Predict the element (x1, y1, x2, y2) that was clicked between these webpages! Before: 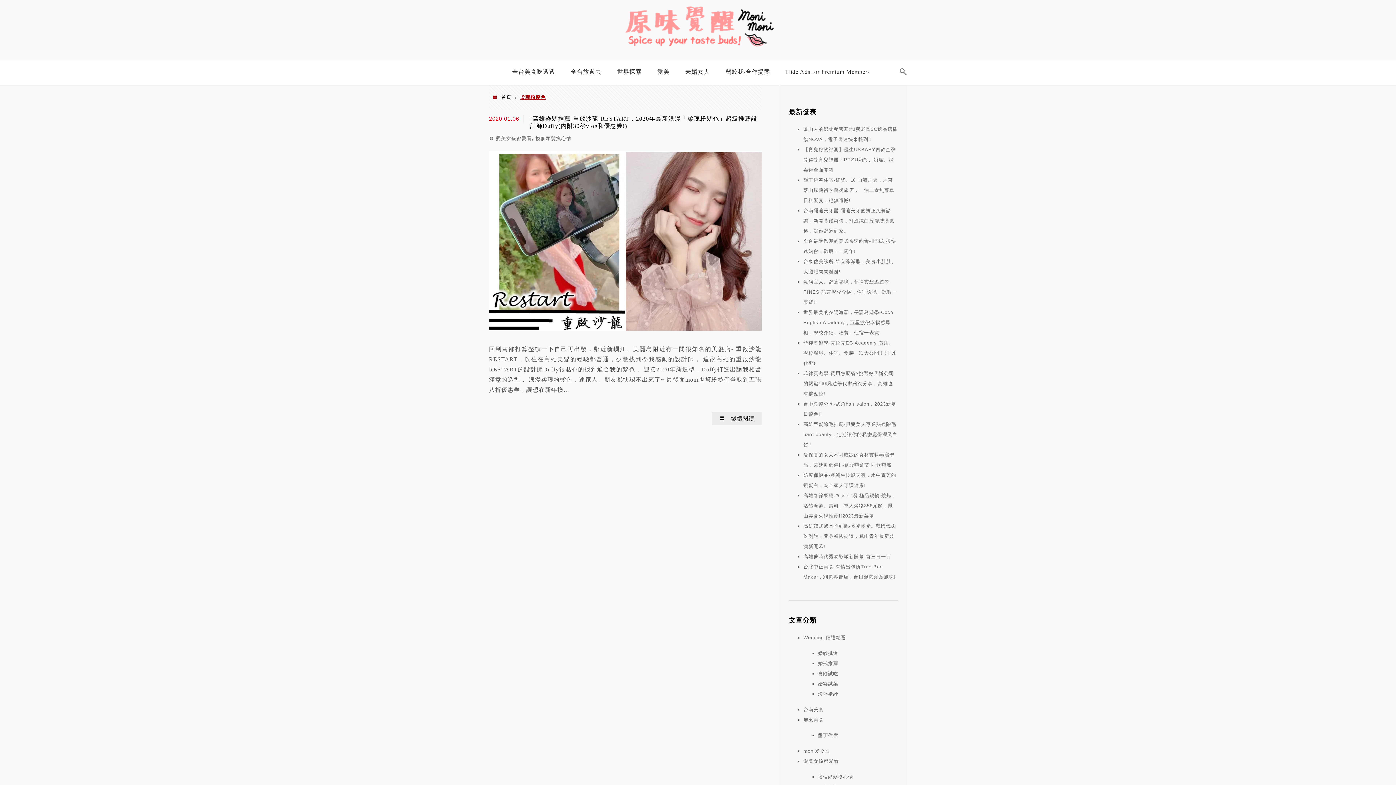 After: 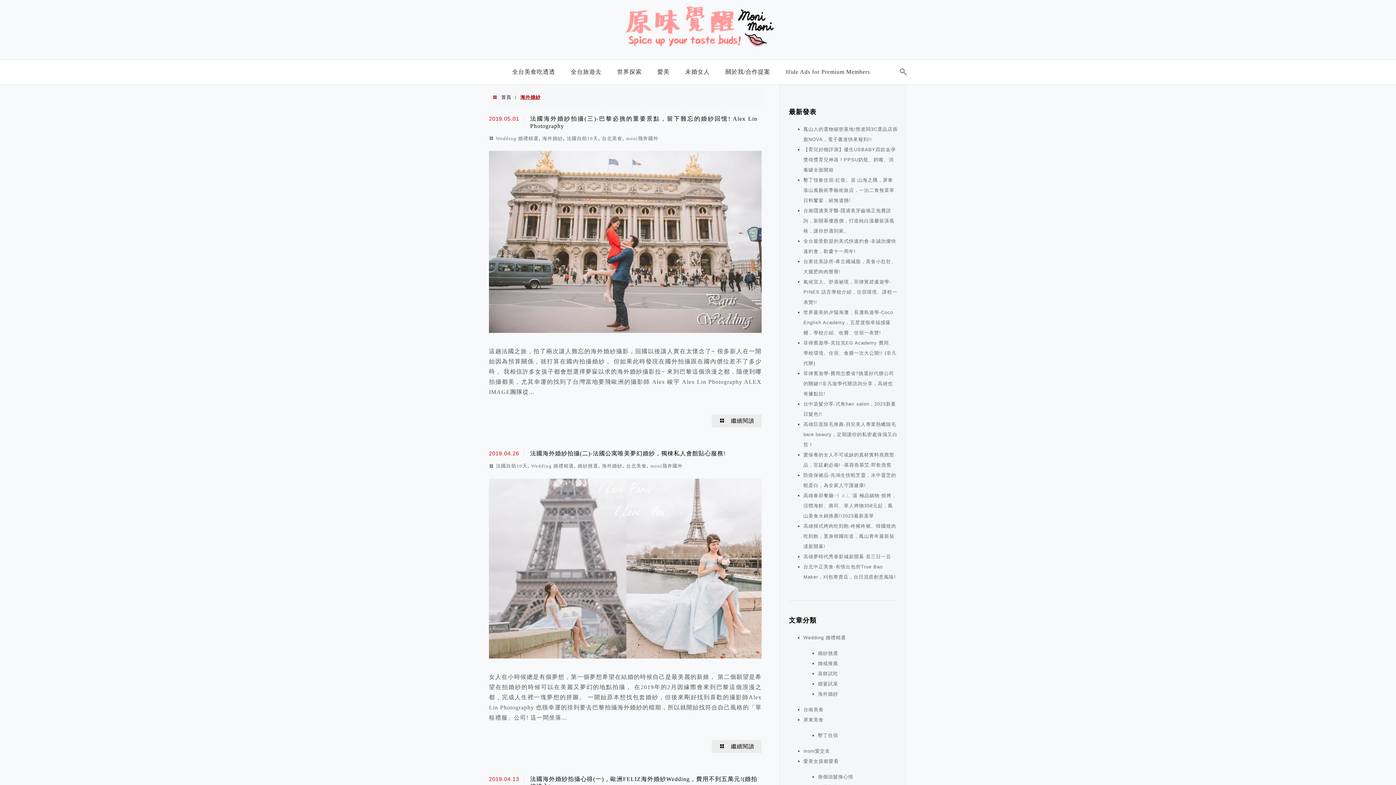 Action: bbox: (818, 691, 838, 697) label: 海外婚紗